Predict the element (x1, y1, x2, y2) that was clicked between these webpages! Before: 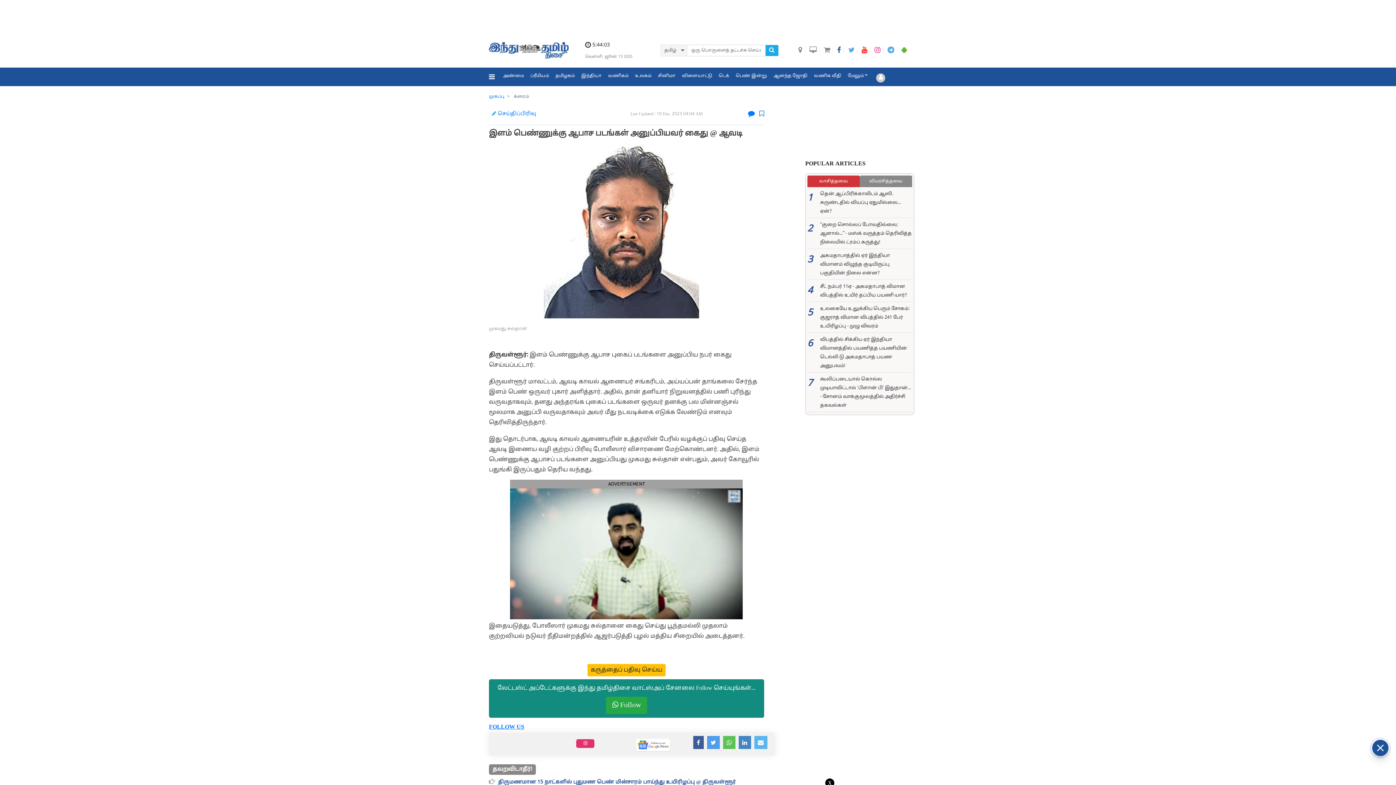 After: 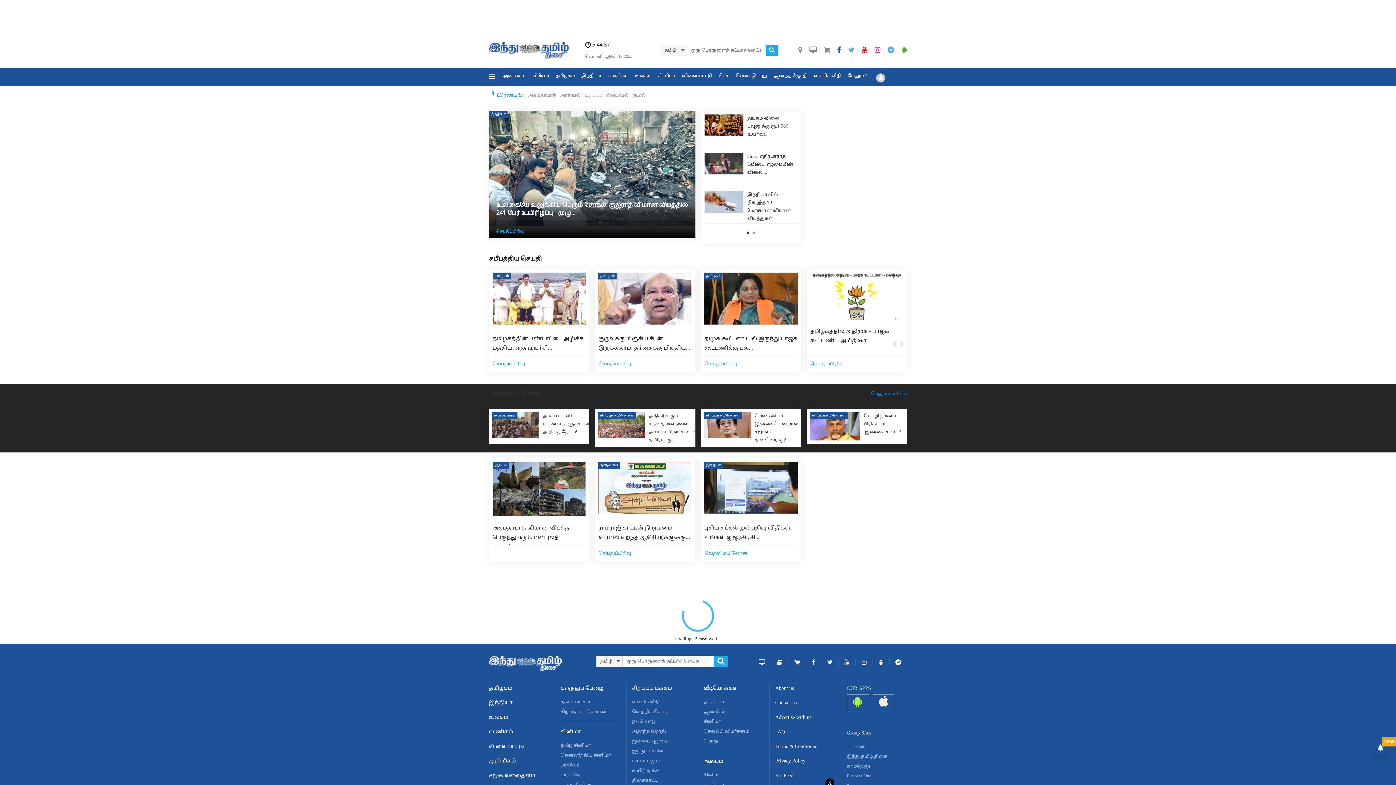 Action: bbox: (489, 41, 569, 59)